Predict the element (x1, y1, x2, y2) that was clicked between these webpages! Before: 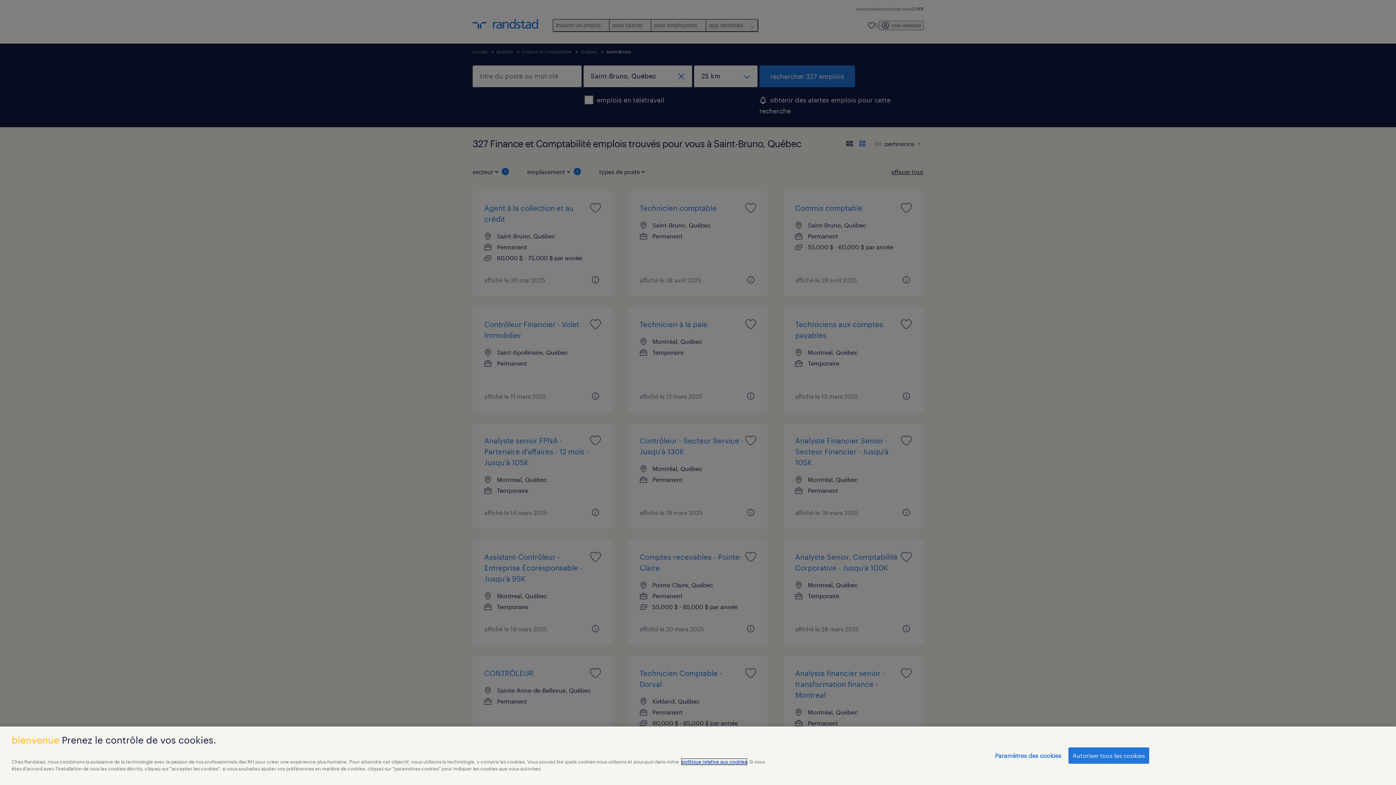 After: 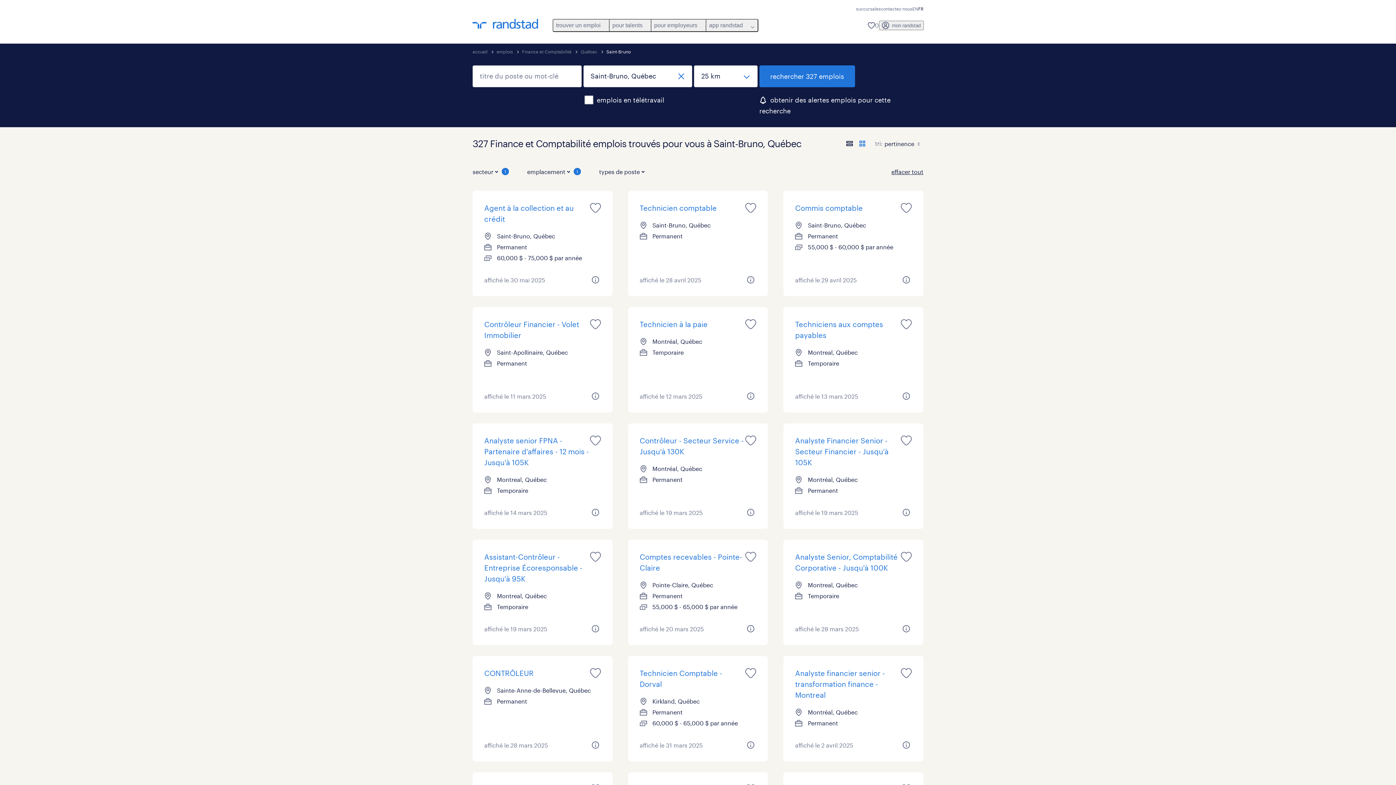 Action: label: Autoriser tous les cookies bbox: (1068, 764, 1149, 780)